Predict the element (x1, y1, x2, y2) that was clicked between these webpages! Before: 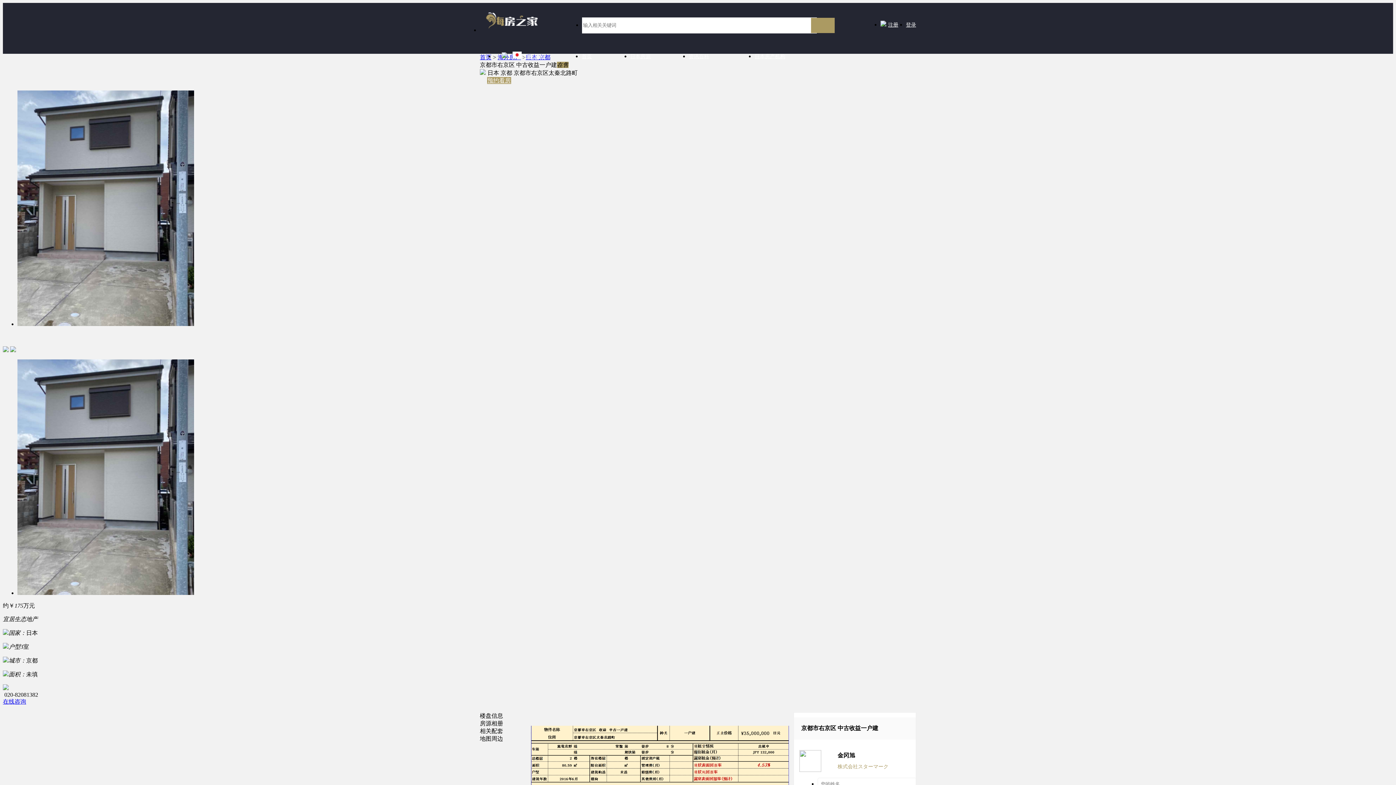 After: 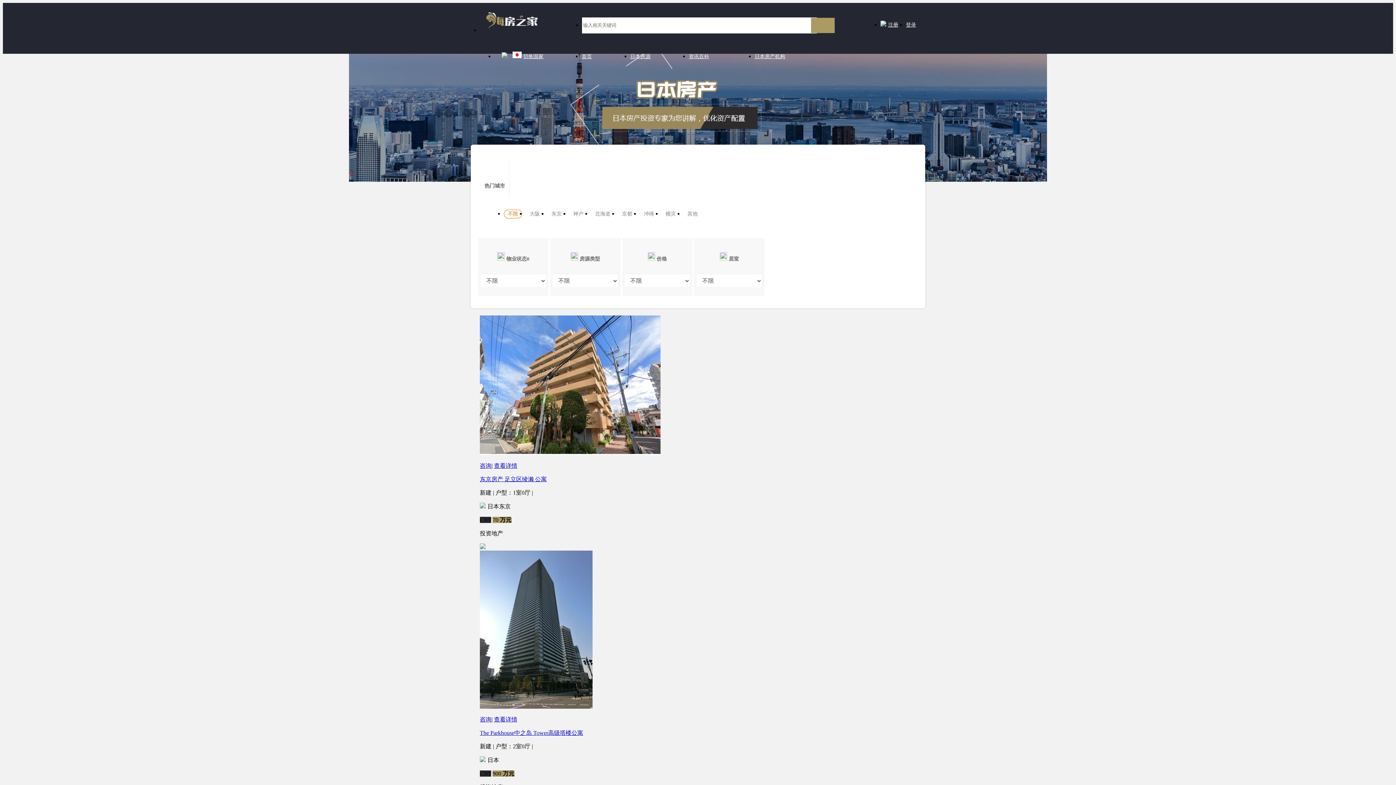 Action: label: 首页 bbox: (581, 53, 592, 59)